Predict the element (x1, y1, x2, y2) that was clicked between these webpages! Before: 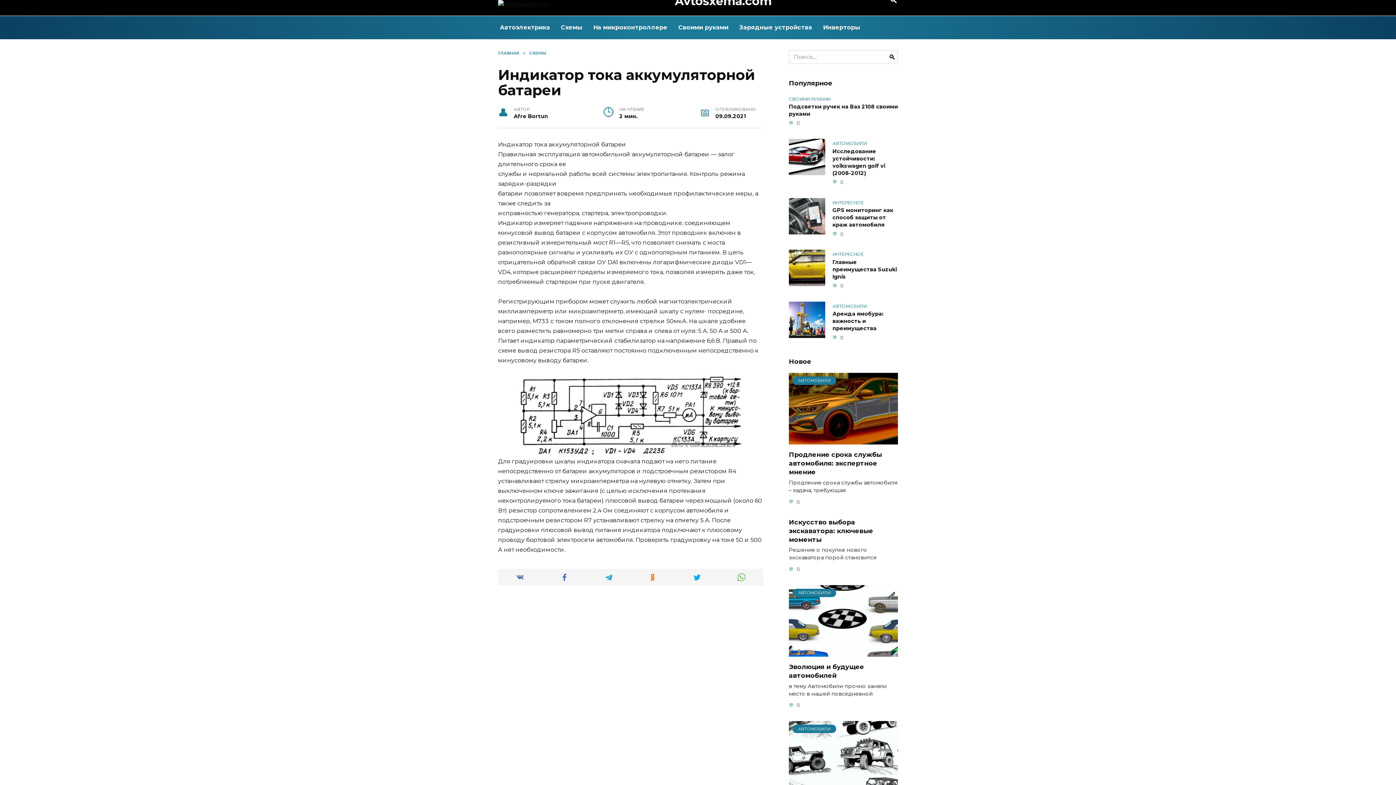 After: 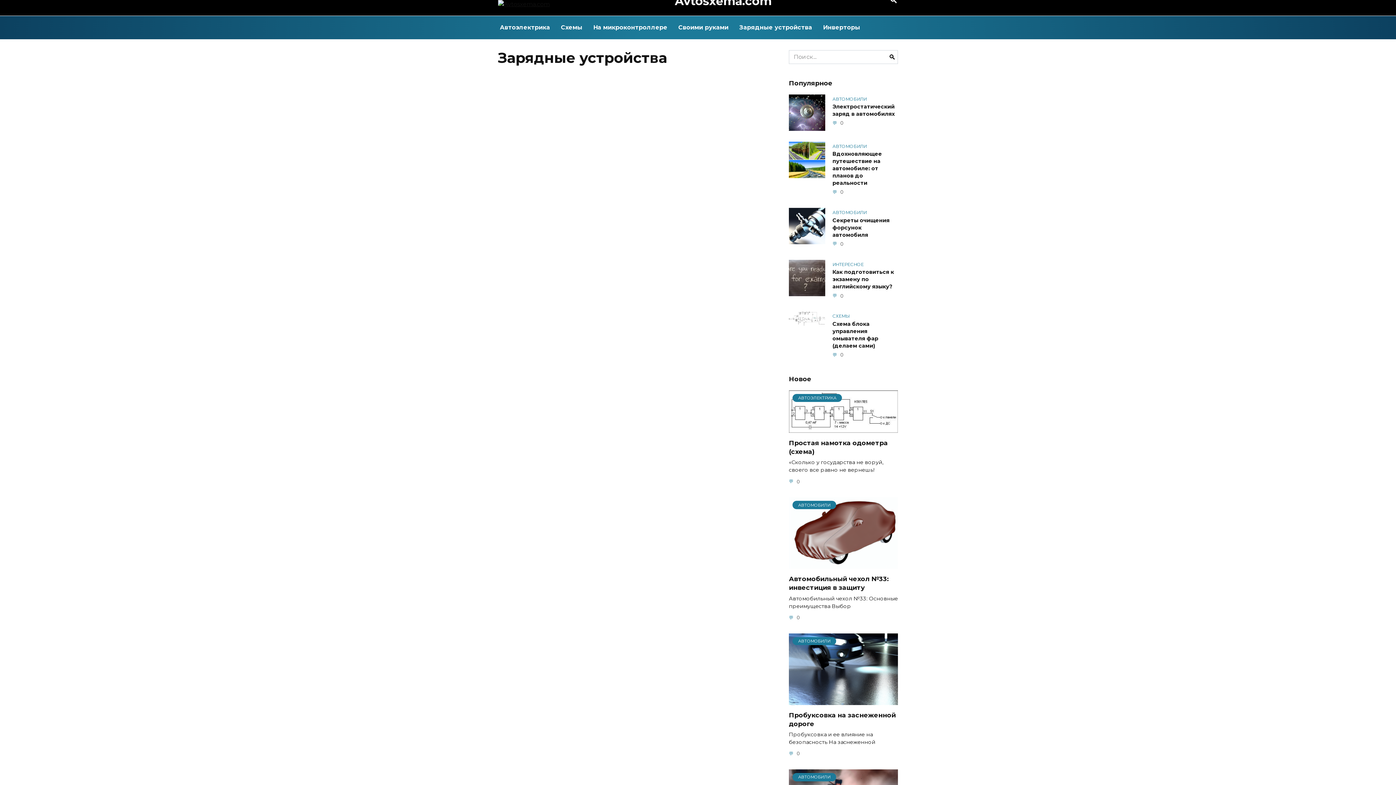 Action: bbox: (734, 16, 817, 39) label: Зарядные устройства